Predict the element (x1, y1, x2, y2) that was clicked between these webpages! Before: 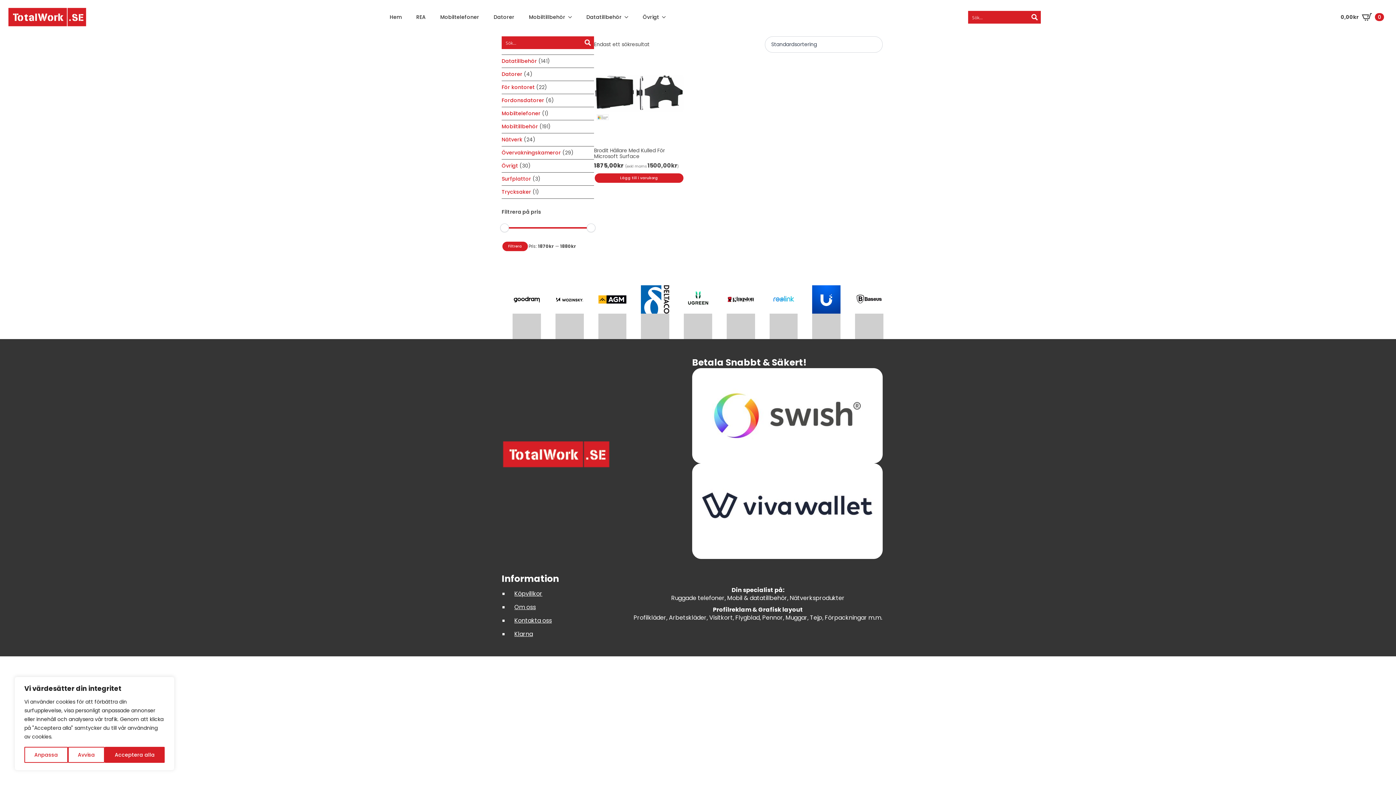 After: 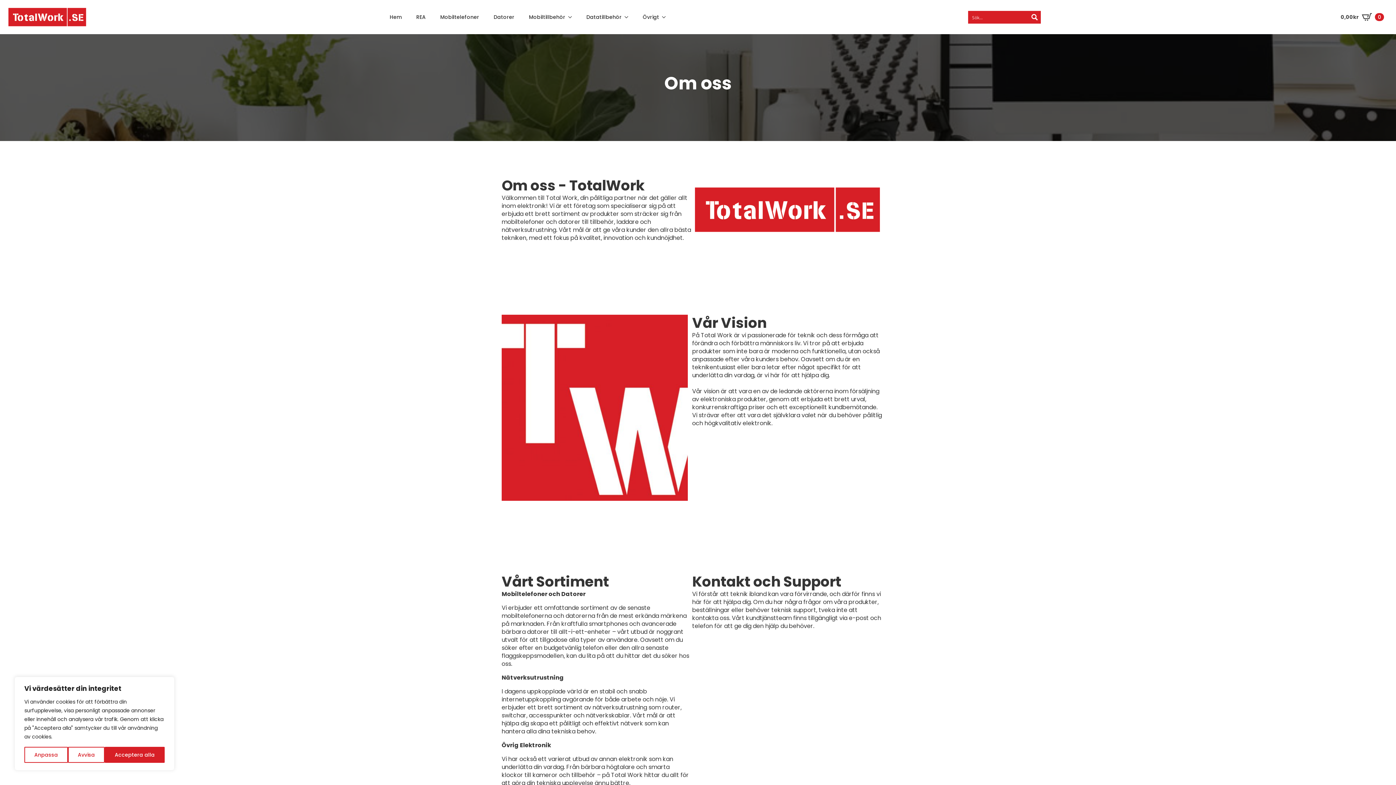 Action: bbox: (514, 603, 536, 611) label: Om oss